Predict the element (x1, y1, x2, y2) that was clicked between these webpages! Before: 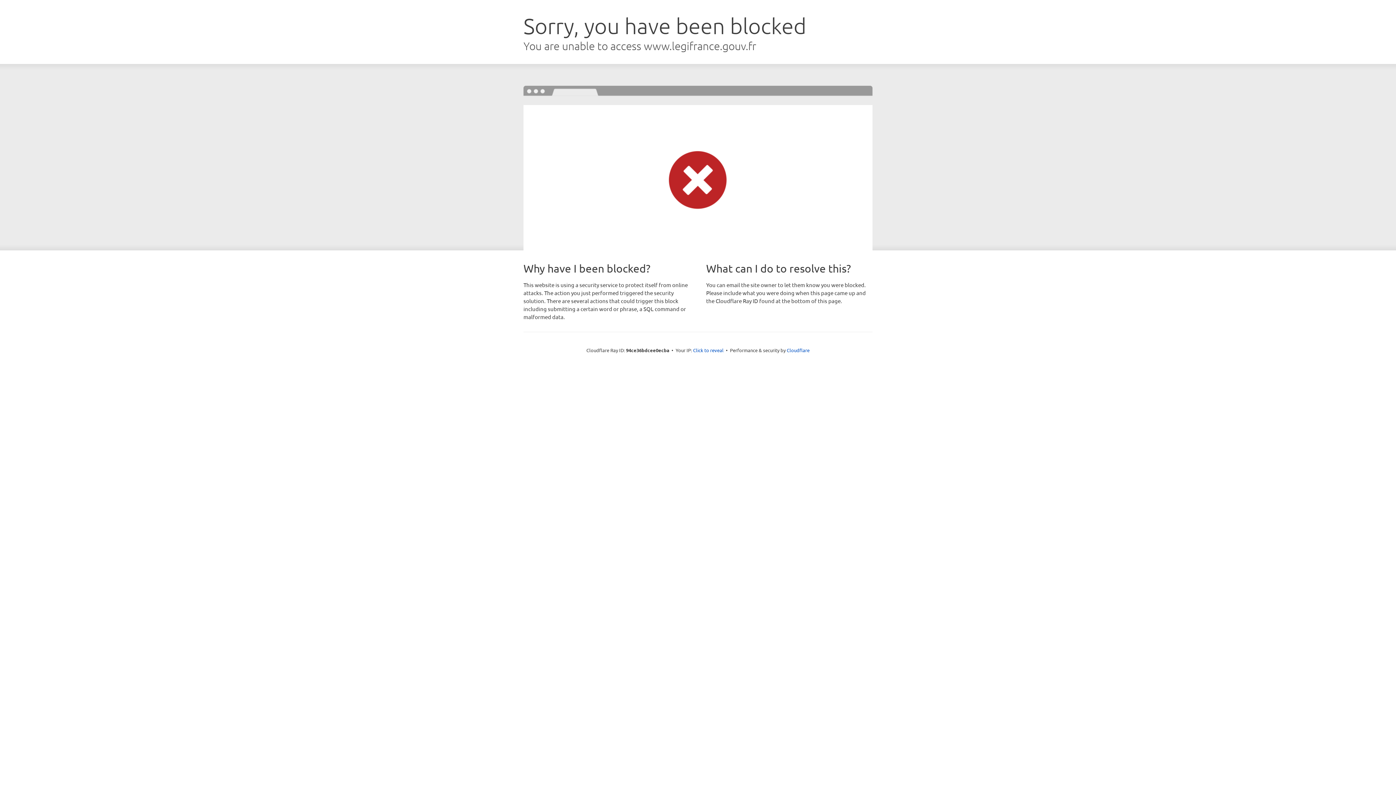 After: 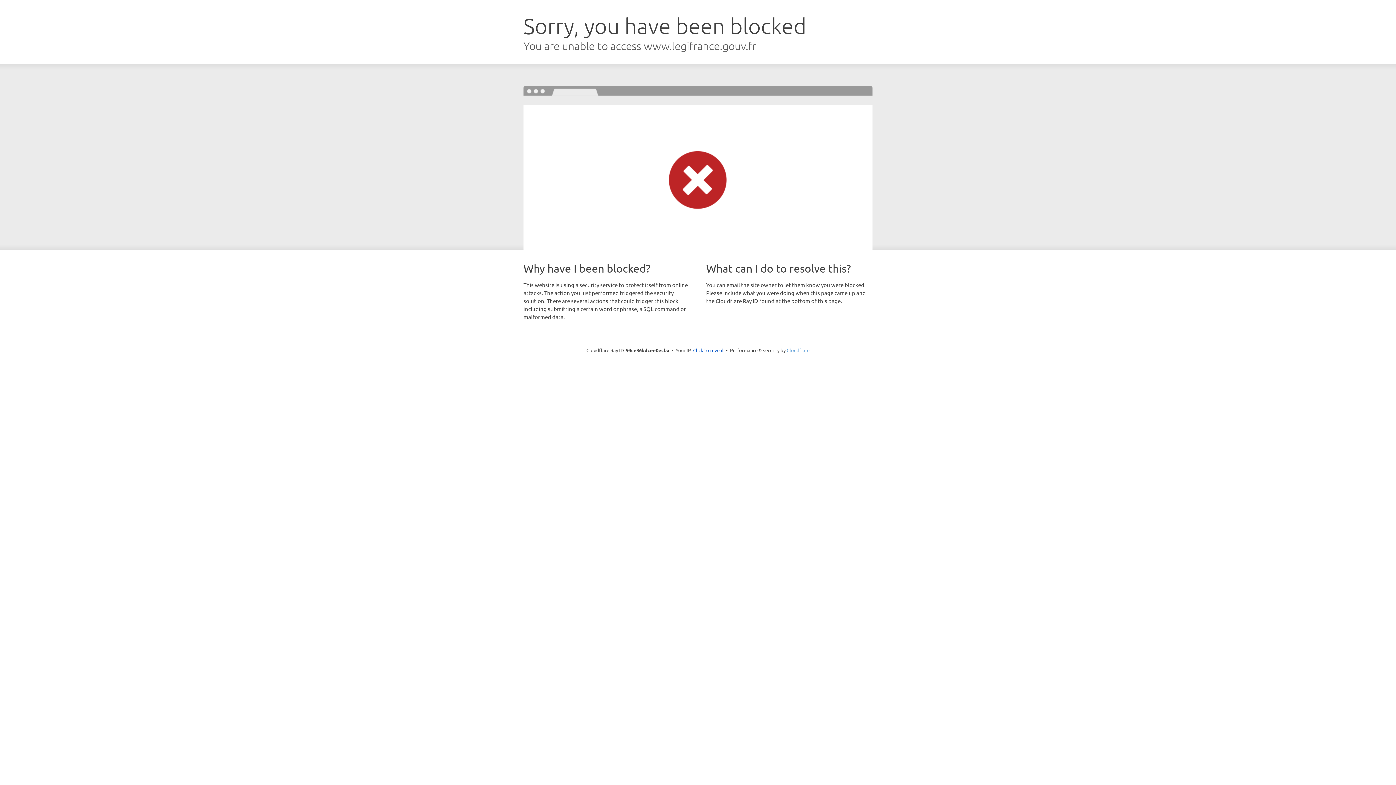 Action: bbox: (786, 347, 809, 353) label: Cloudflare